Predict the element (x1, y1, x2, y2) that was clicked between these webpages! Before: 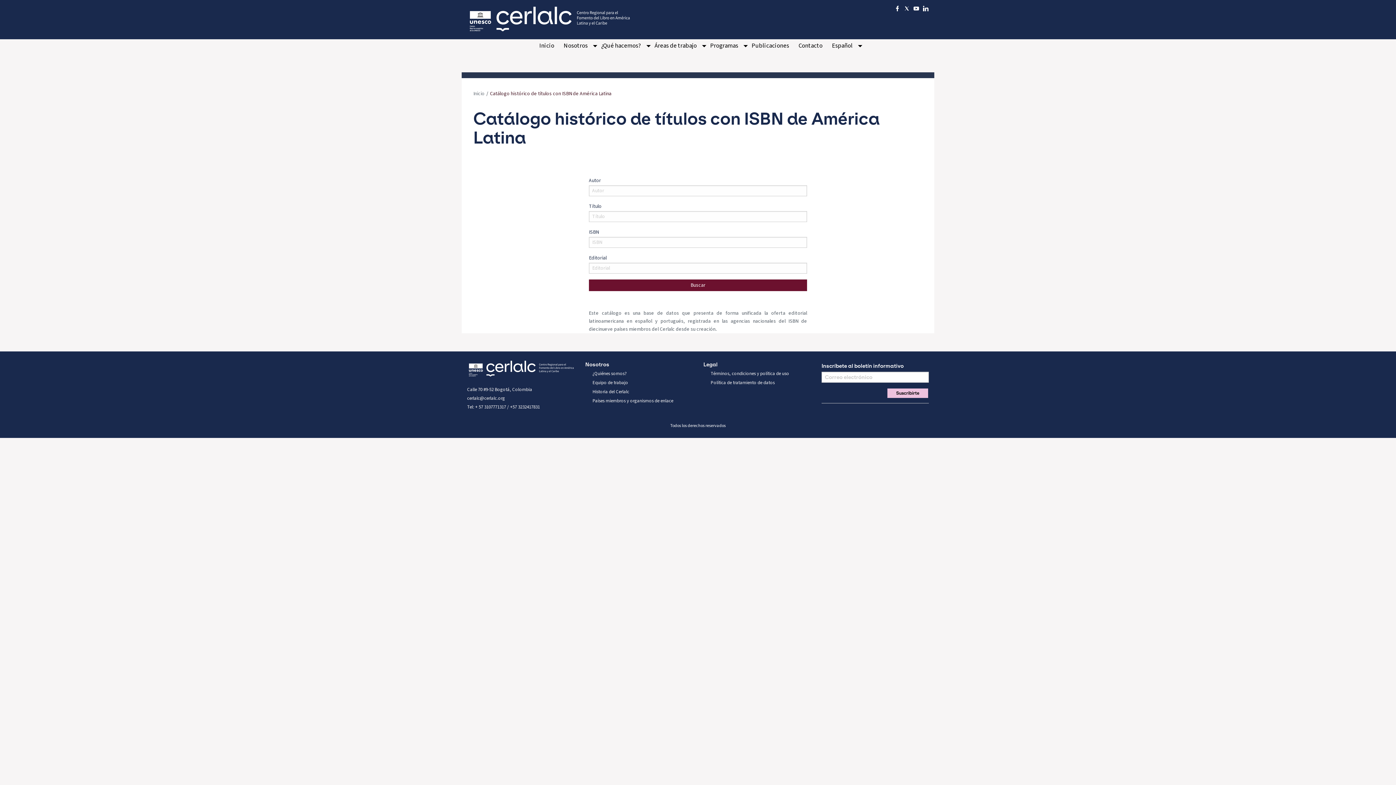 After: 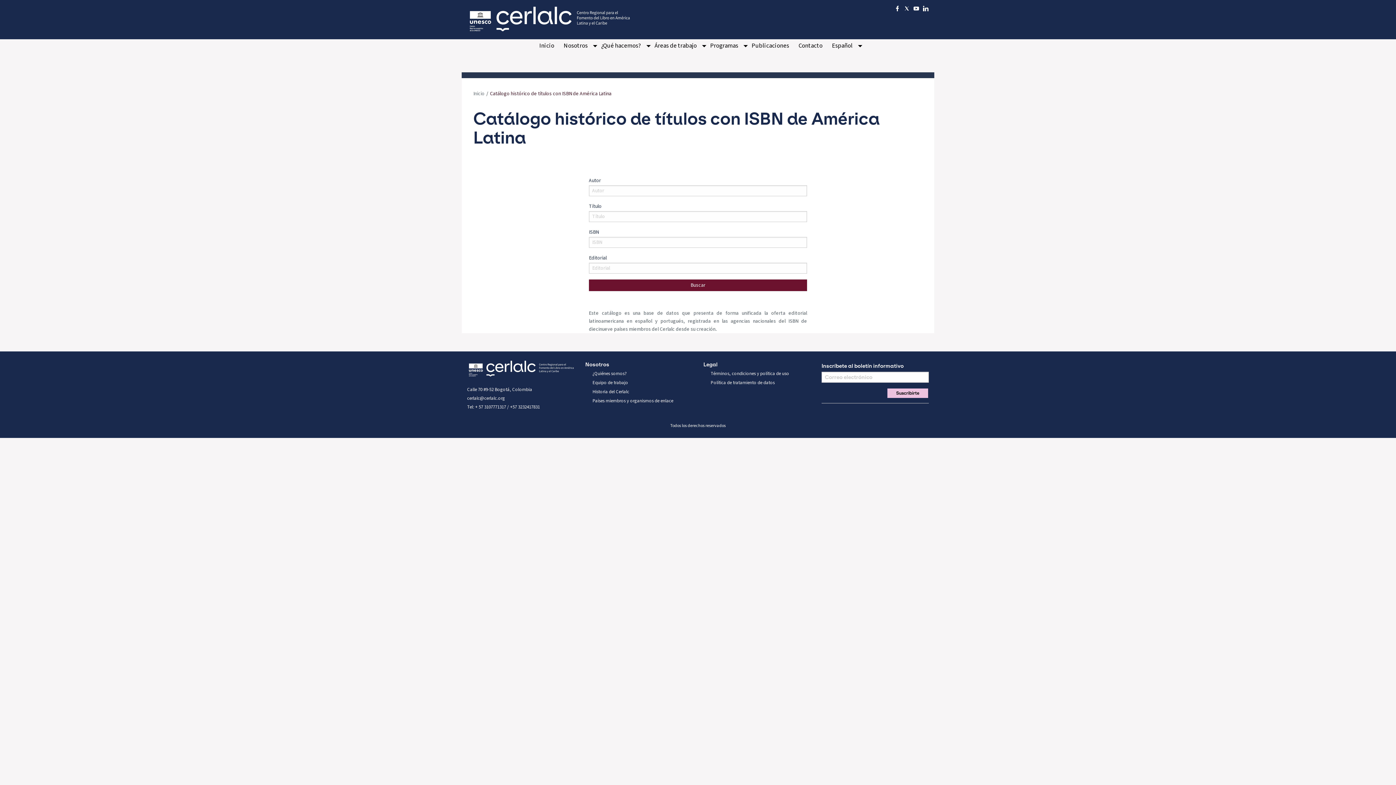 Action: bbox: (894, 5, 900, 11)